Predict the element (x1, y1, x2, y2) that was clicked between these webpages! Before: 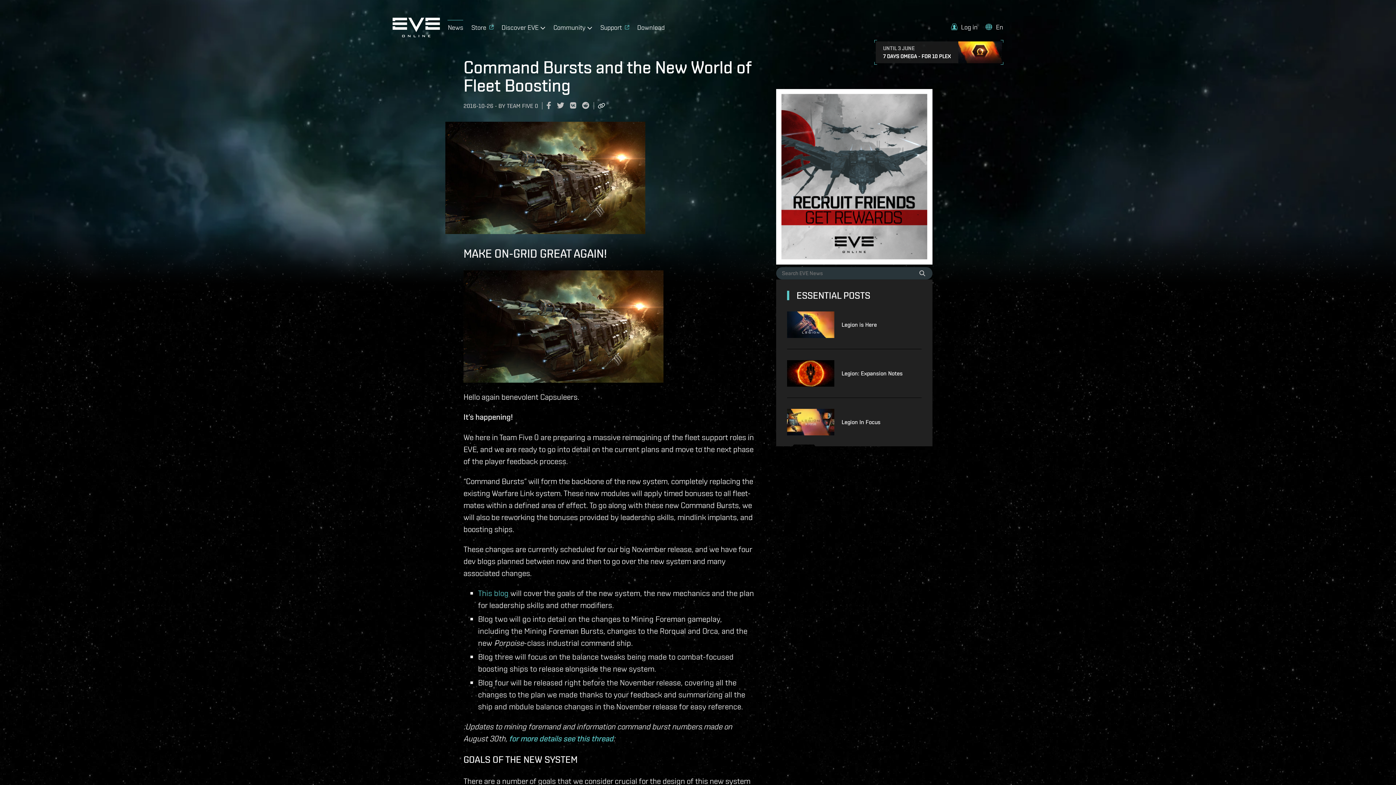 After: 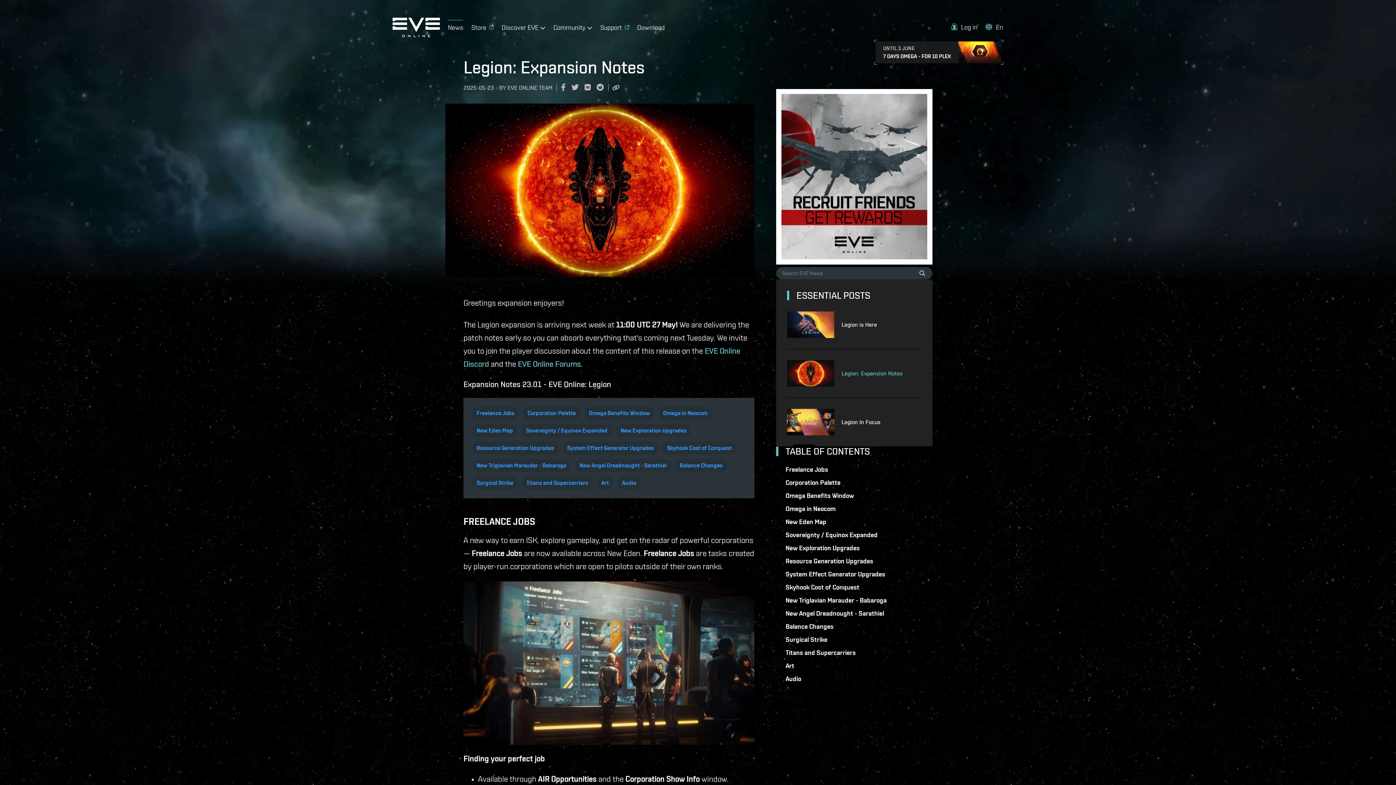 Action: bbox: (787, 360, 841, 386)